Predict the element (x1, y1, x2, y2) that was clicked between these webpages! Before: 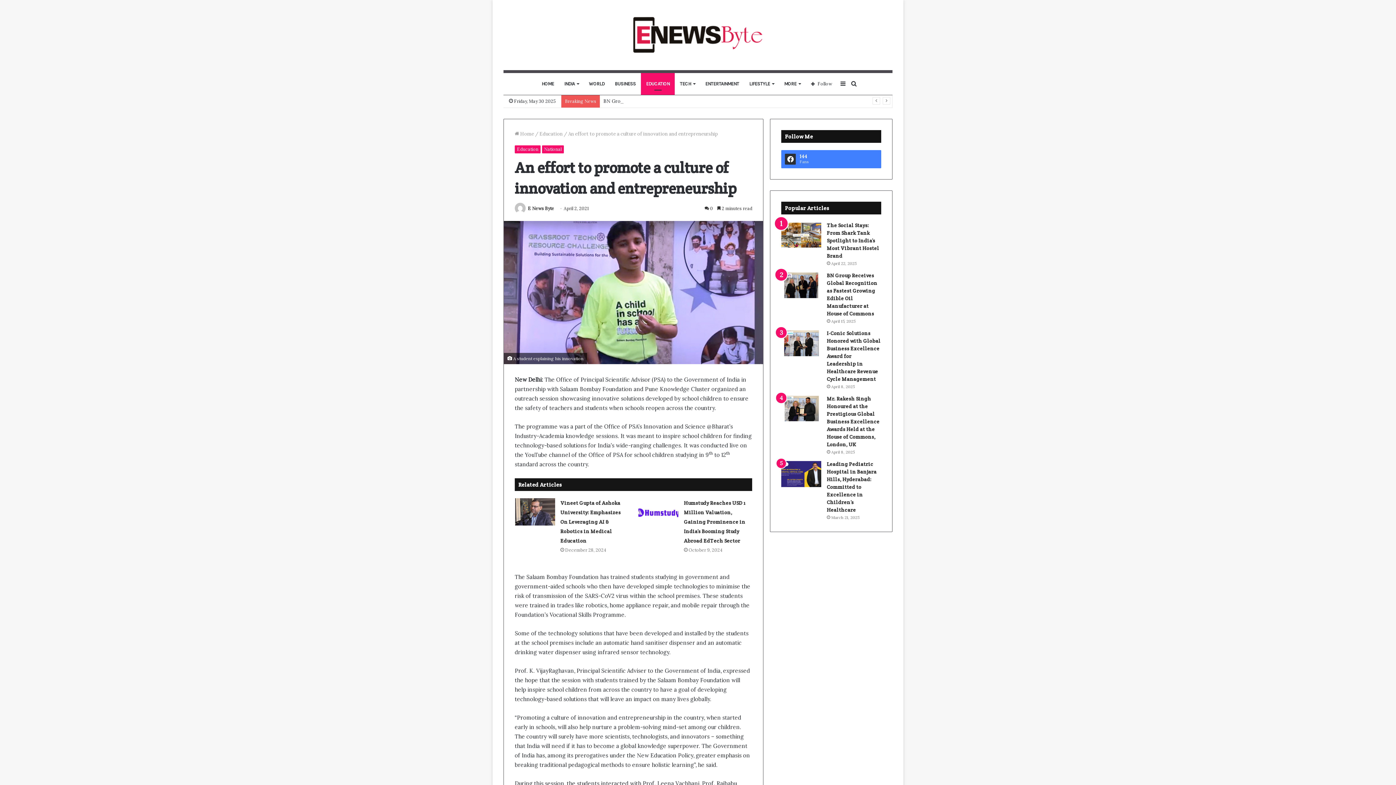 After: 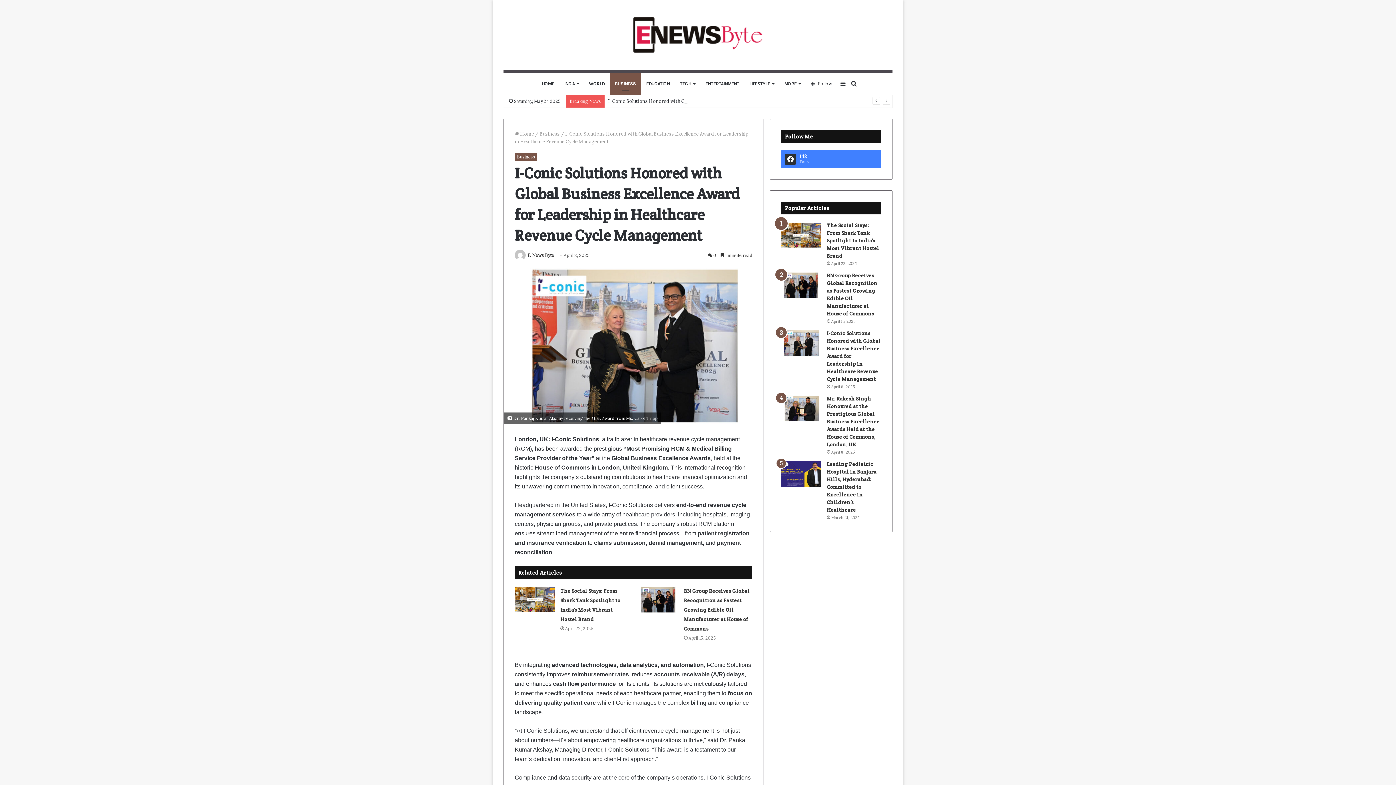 Action: label: I-Conic Solutions Honored with Global Business Excellence Award for Leadership in Healthcare Revenue Cycle Management bbox: (781, 329, 821, 357)